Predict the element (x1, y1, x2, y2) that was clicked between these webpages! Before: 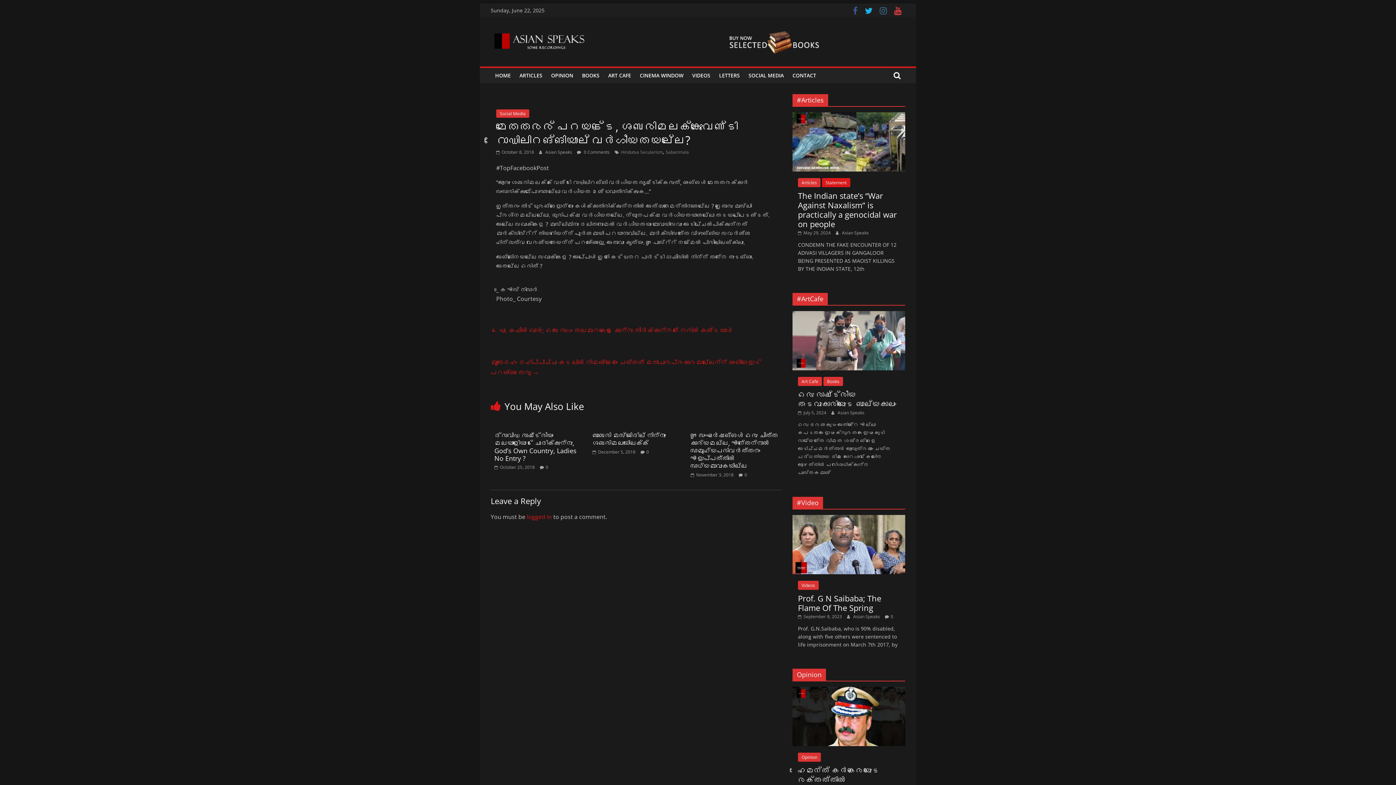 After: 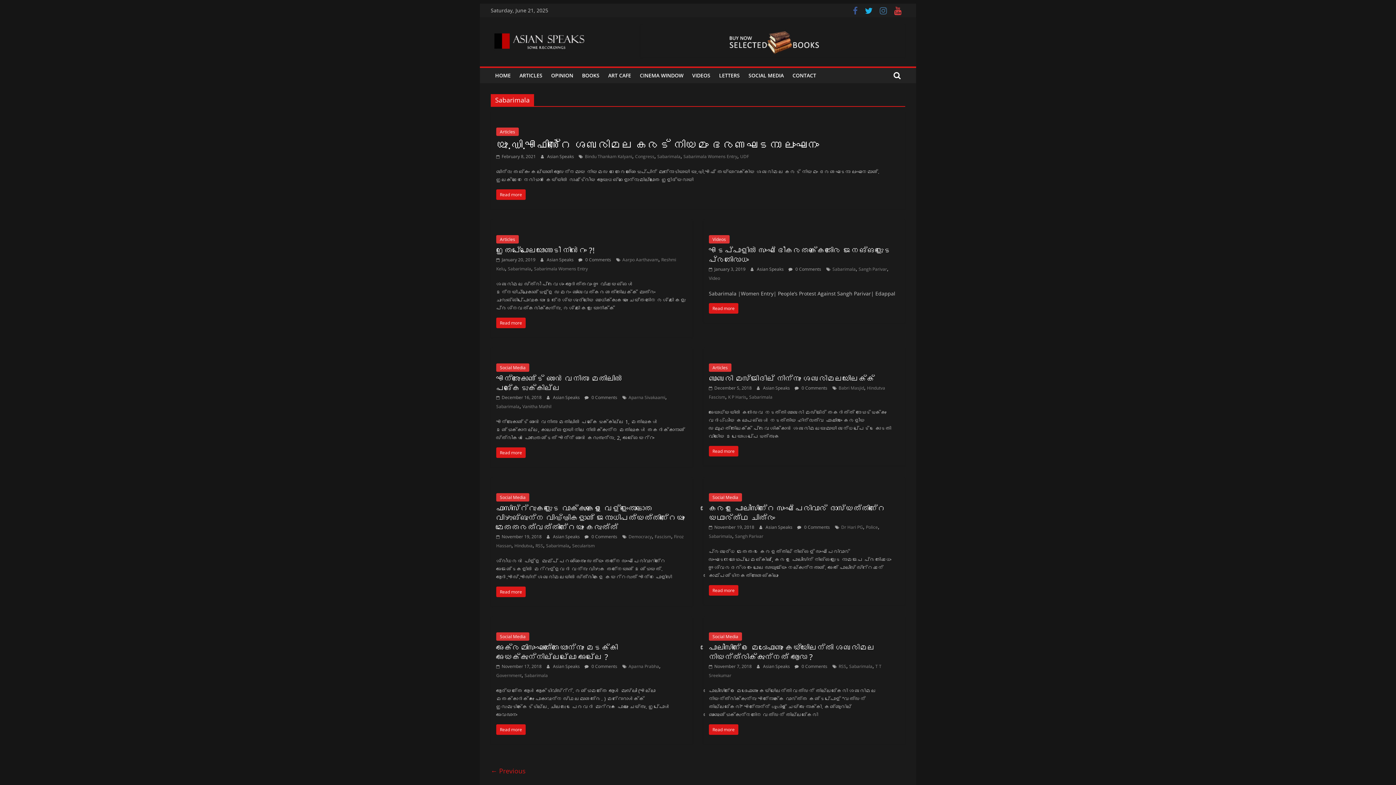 Action: bbox: (665, 149, 689, 155) label: Sabarimala